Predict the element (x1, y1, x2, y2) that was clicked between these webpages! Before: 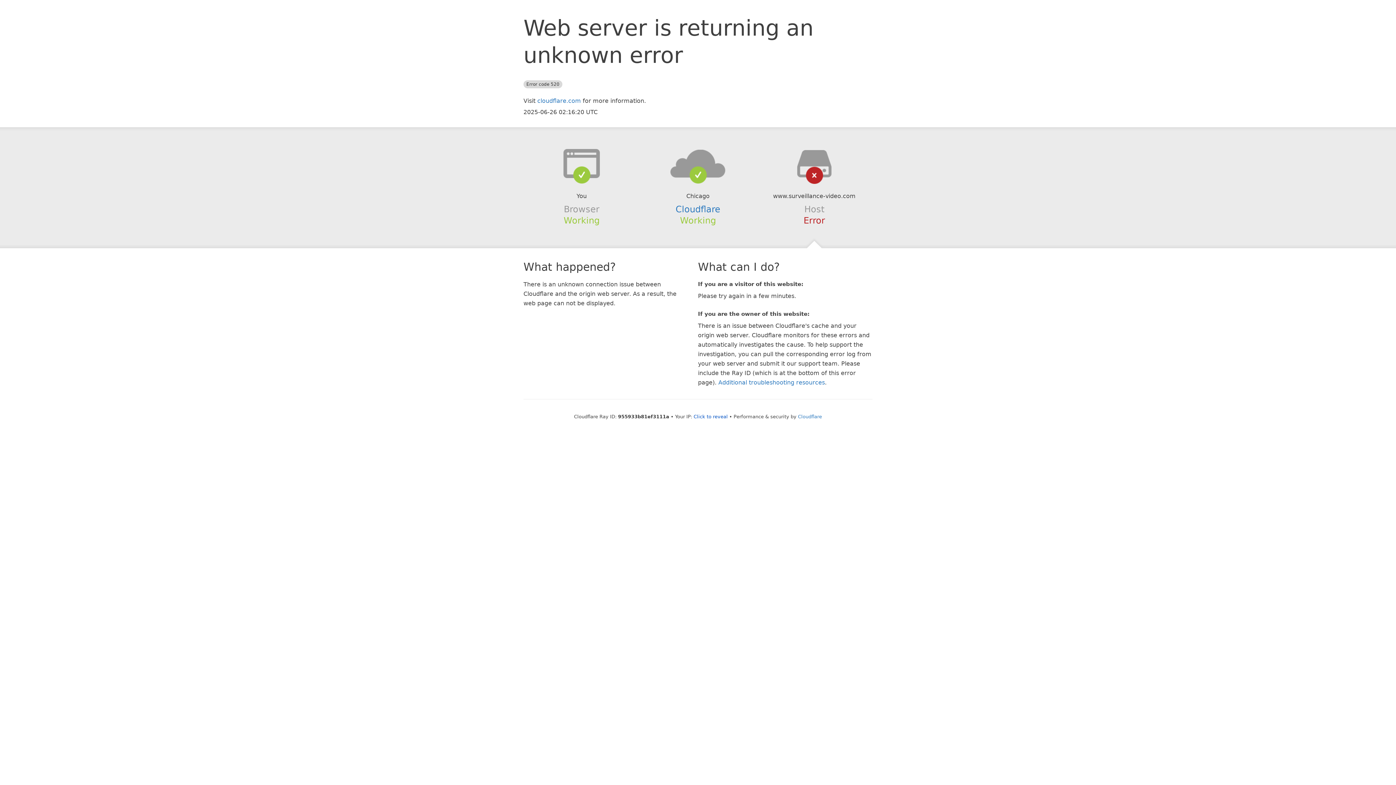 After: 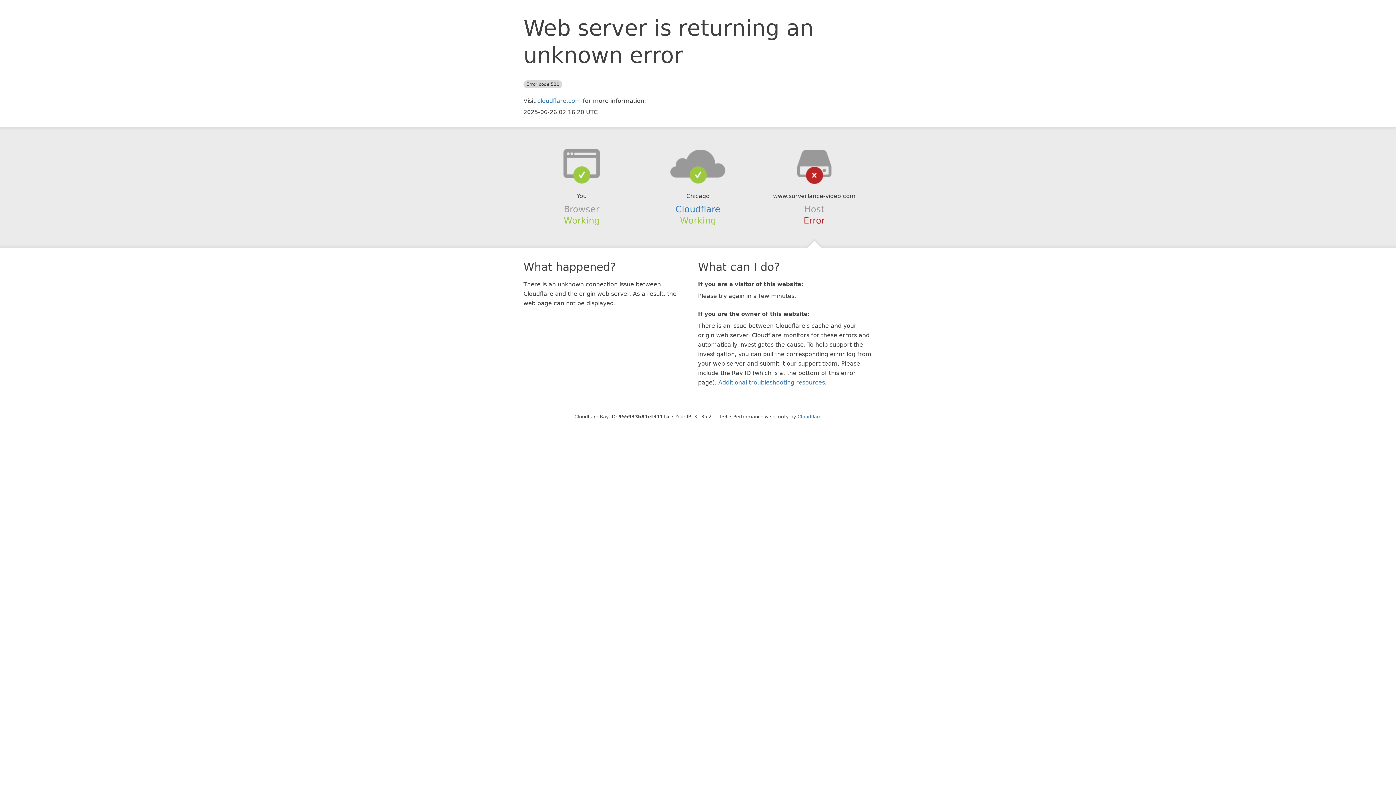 Action: label: Click to reveal bbox: (693, 414, 728, 419)